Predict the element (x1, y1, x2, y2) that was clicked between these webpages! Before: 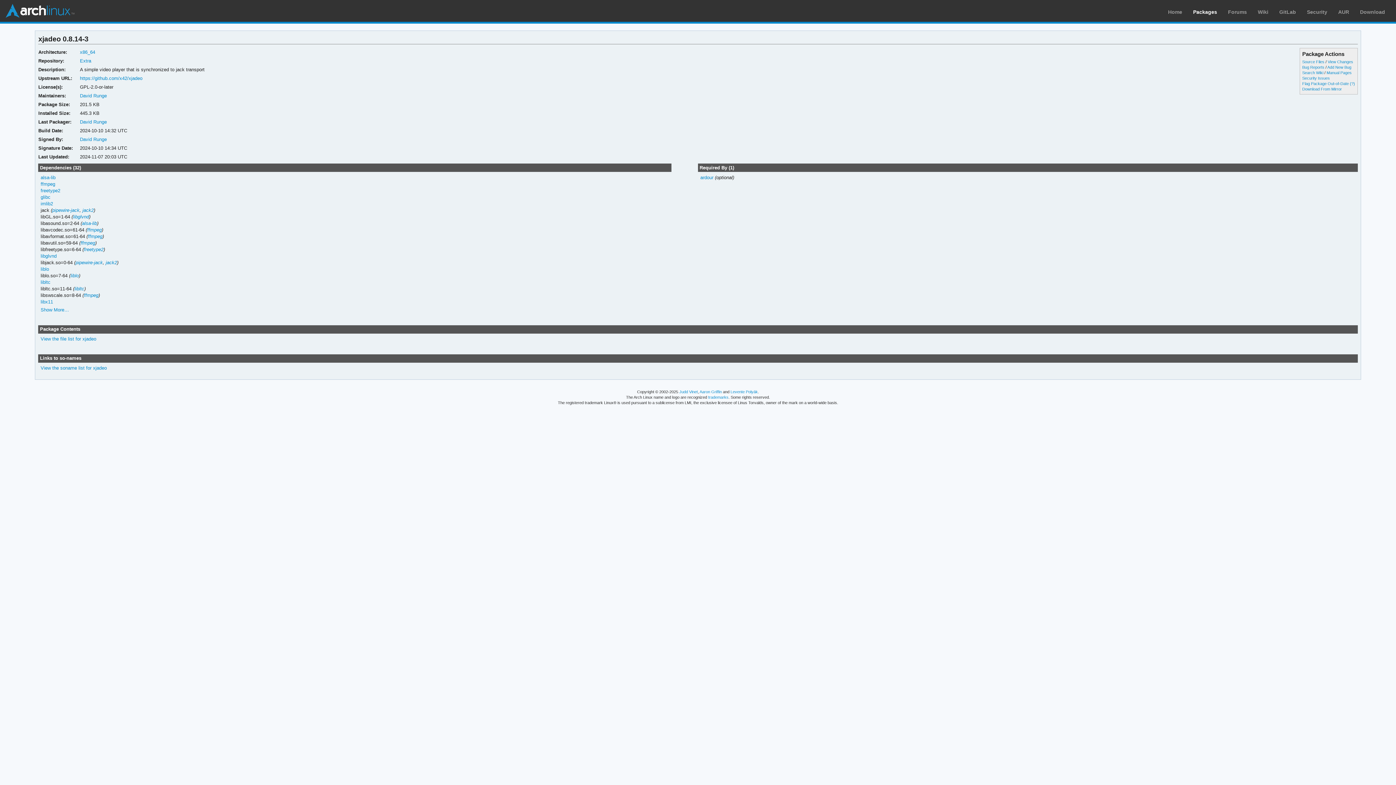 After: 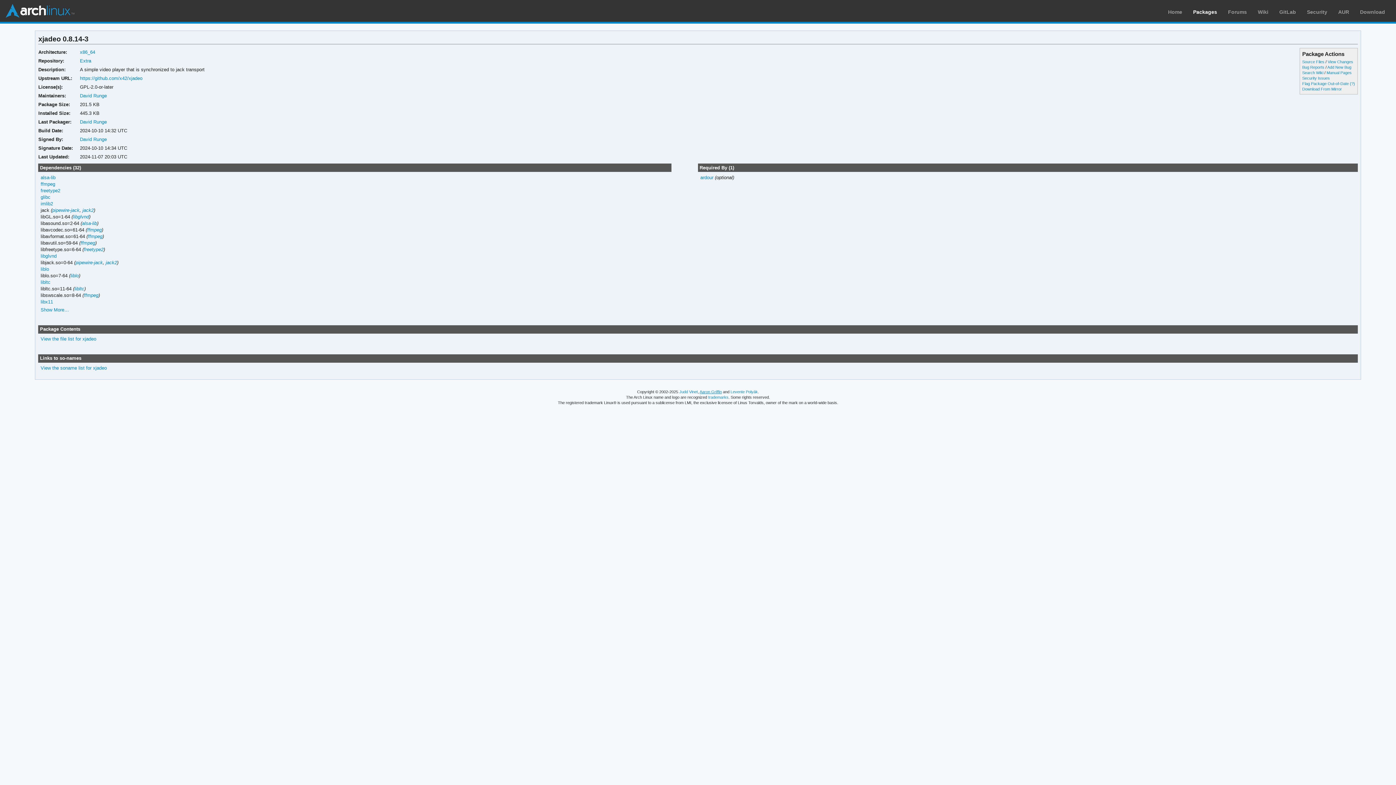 Action: bbox: (699, 389, 722, 394) label: Aaron Griffin